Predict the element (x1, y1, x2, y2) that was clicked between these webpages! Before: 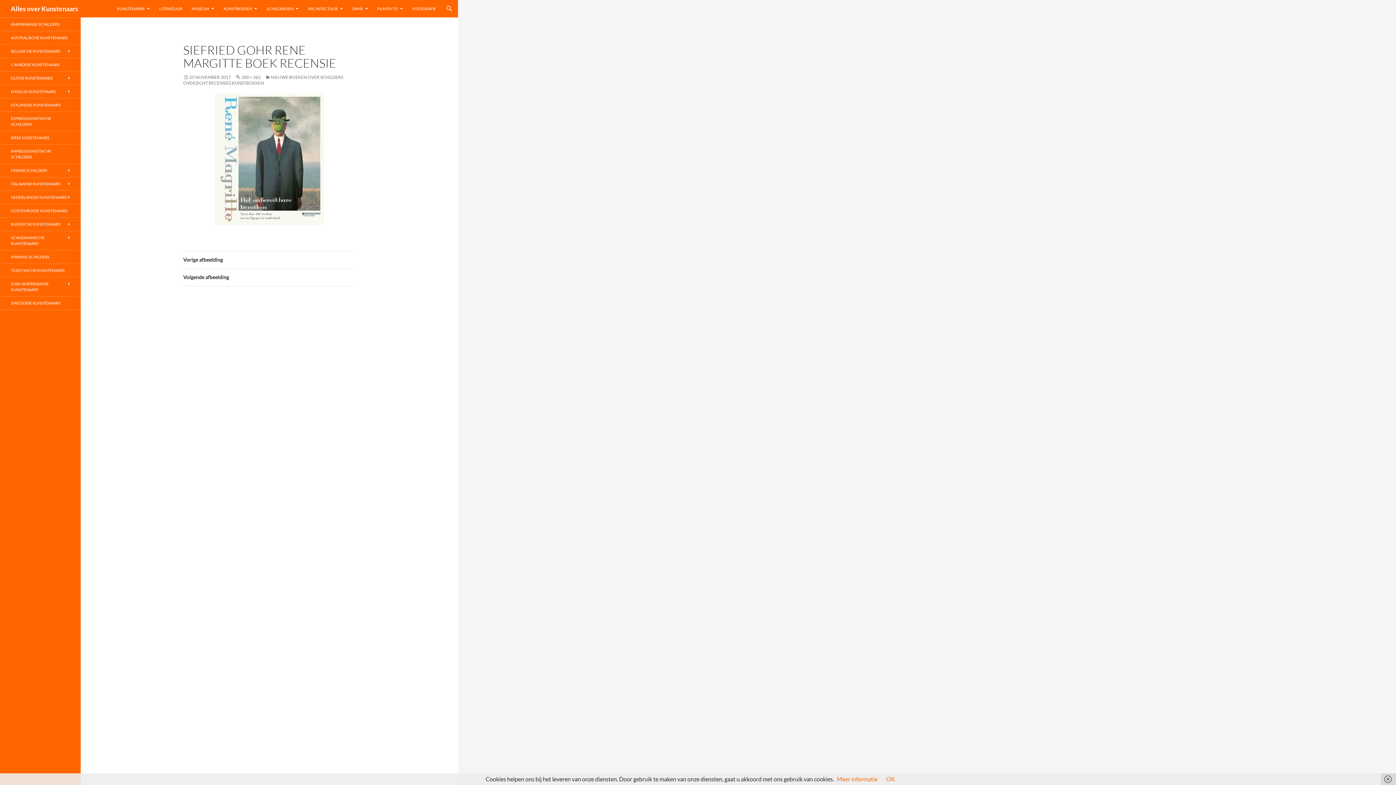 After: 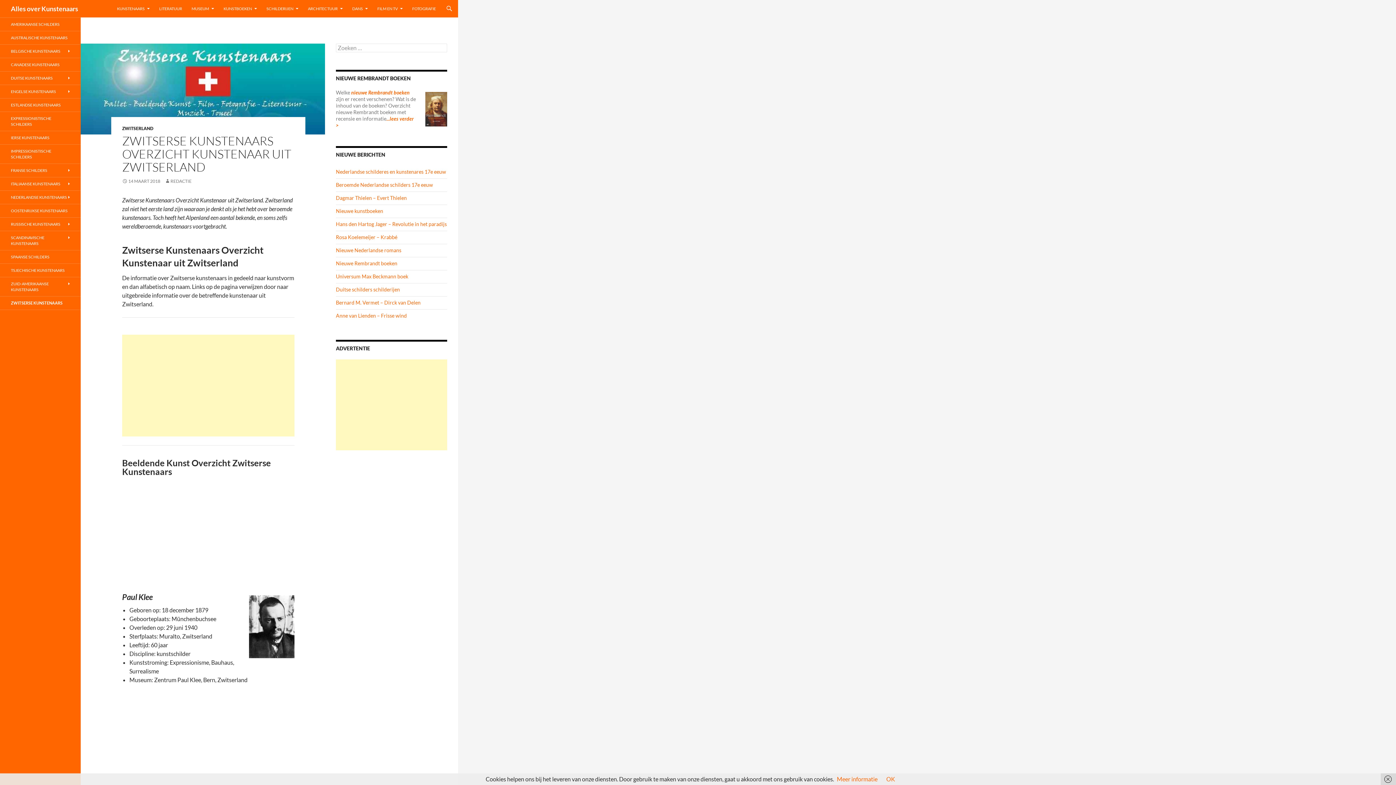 Action: label: ZWITSERSE KUNSTENAARS bbox: (0, 296, 80, 309)